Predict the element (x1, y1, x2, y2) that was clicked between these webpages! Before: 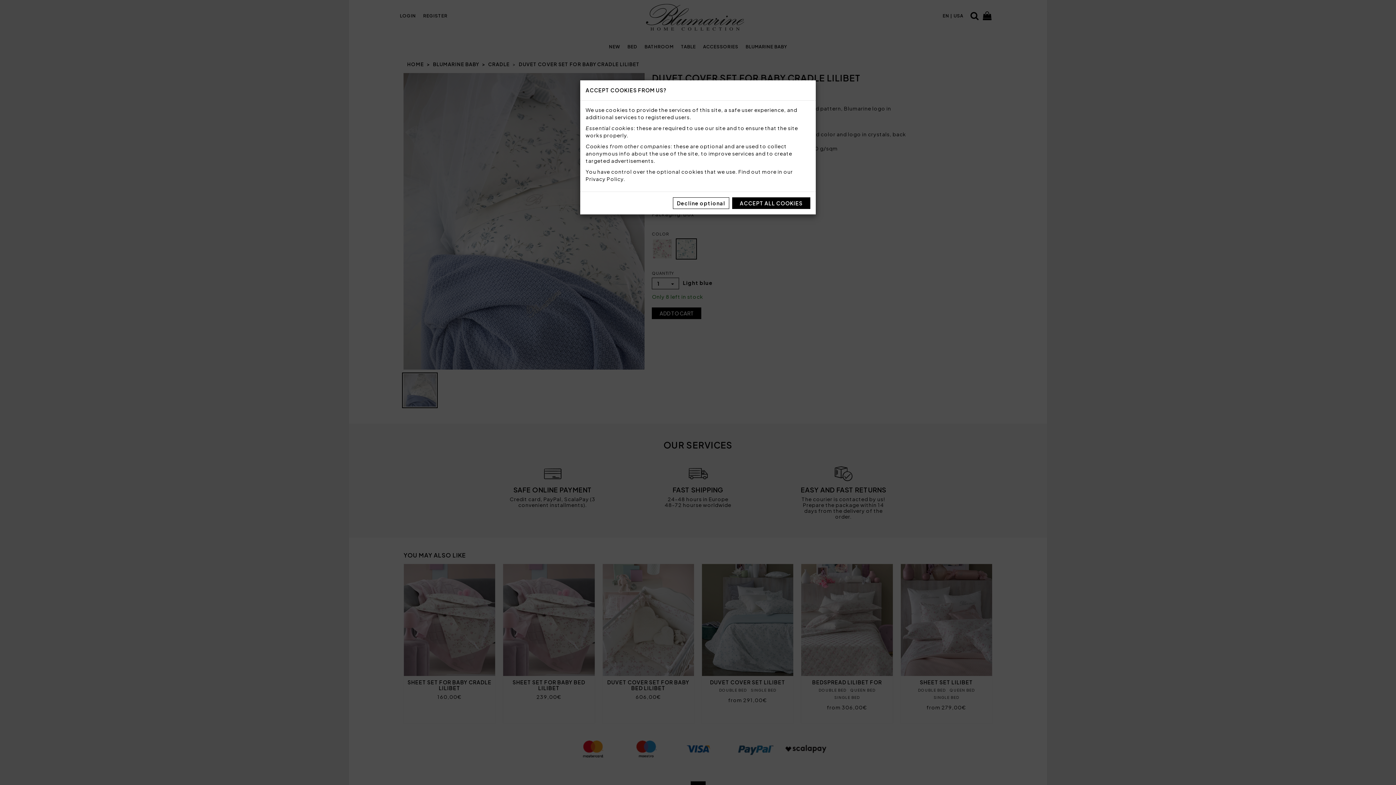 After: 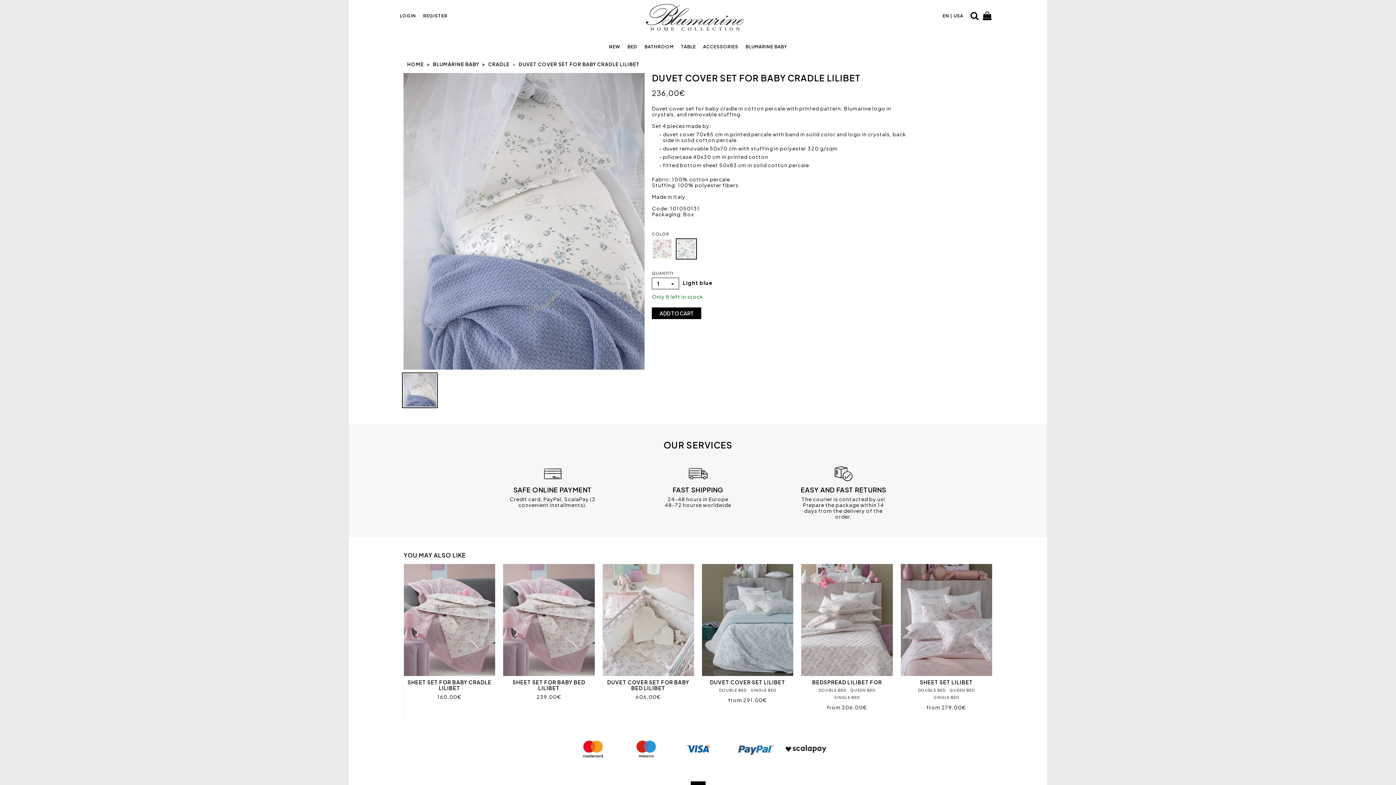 Action: label: Decline optional bbox: (673, 197, 729, 209)